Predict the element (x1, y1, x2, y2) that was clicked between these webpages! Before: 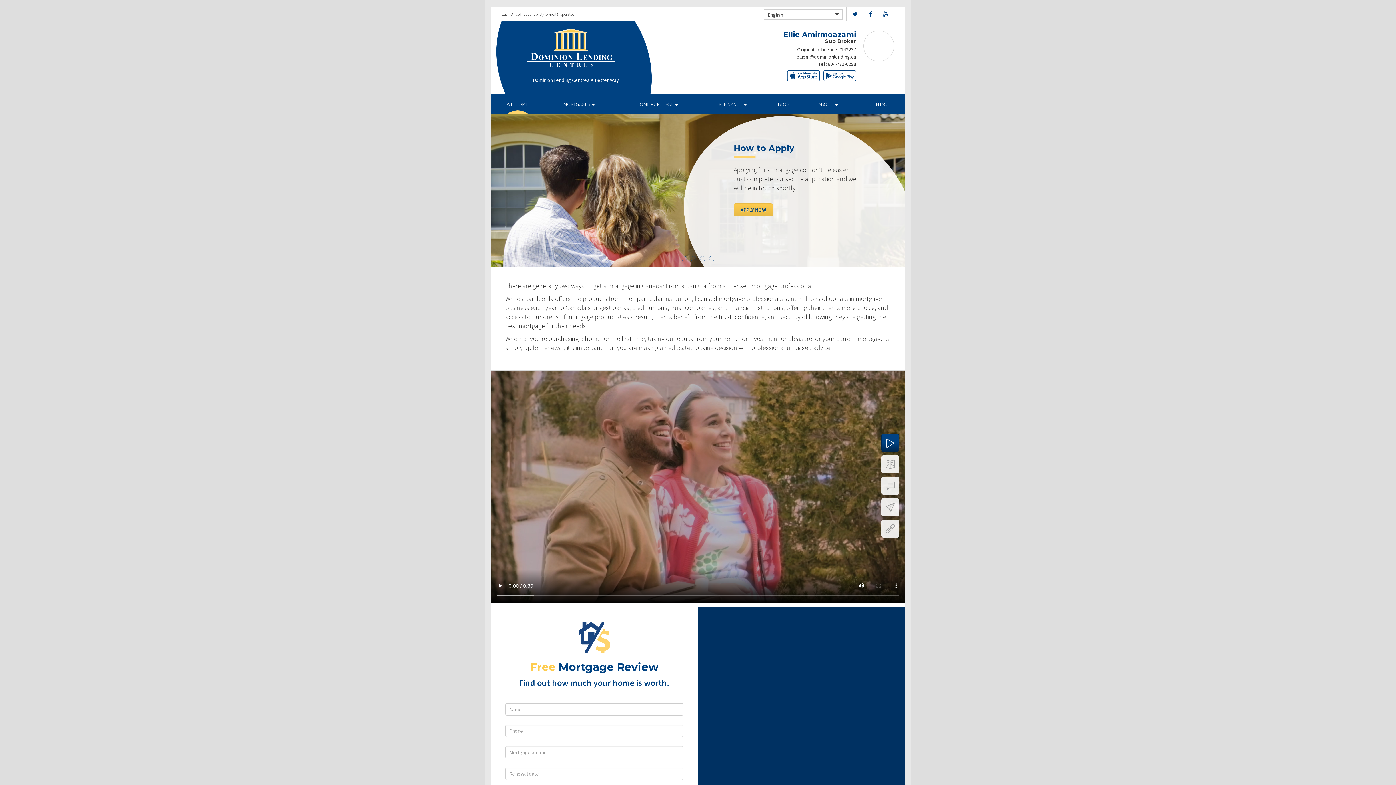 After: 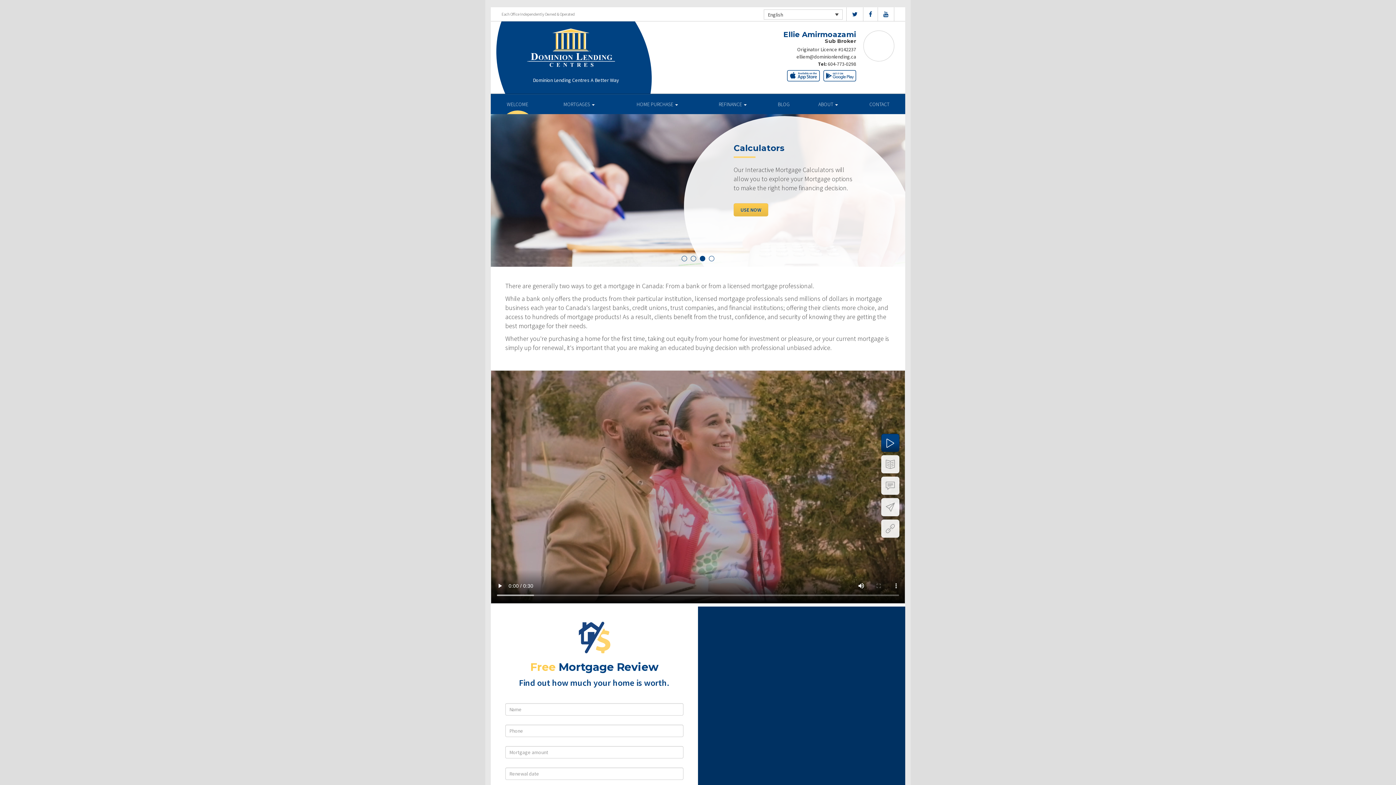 Action: label: 604-773-0298 bbox: (828, 60, 856, 67)